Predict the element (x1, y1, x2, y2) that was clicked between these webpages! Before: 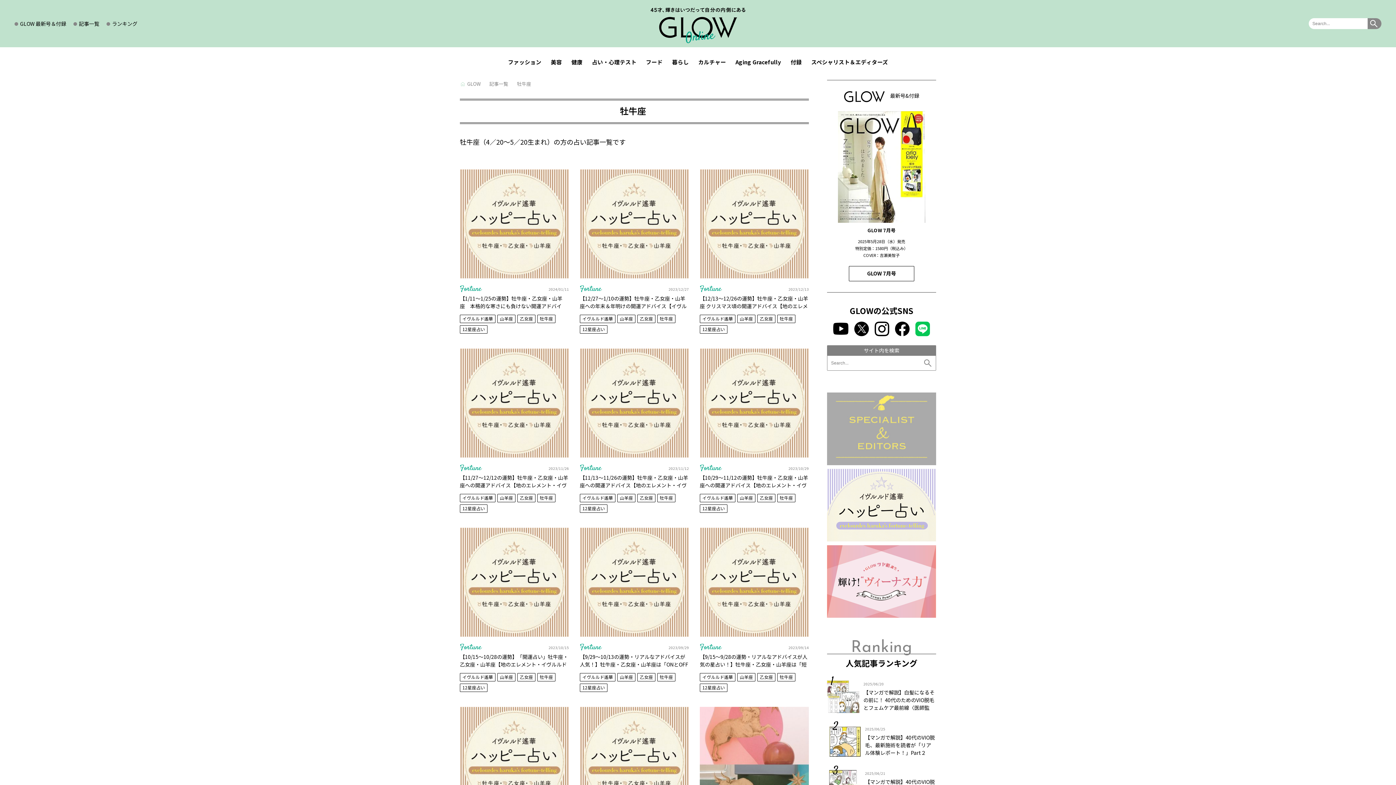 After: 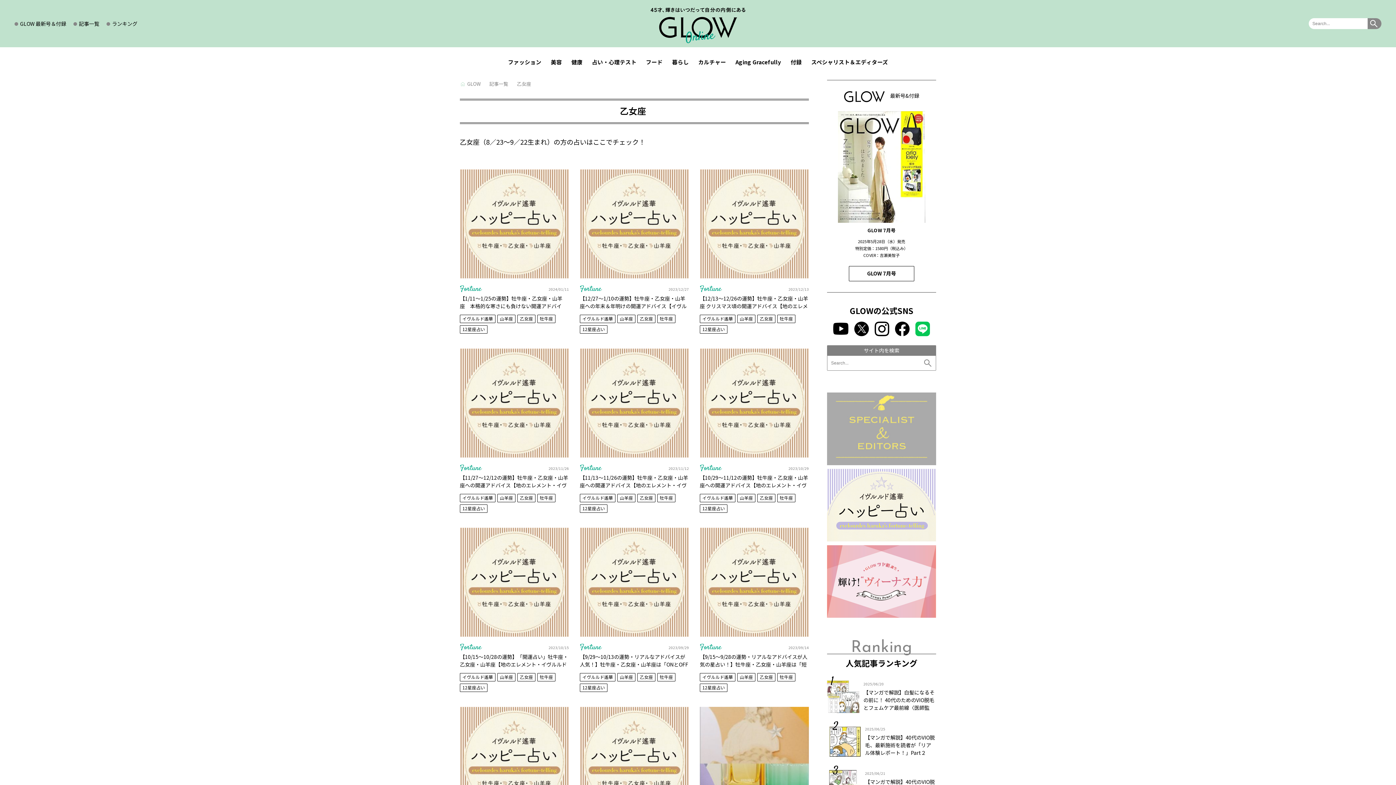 Action: bbox: (757, 673, 775, 681) label: 乙女座